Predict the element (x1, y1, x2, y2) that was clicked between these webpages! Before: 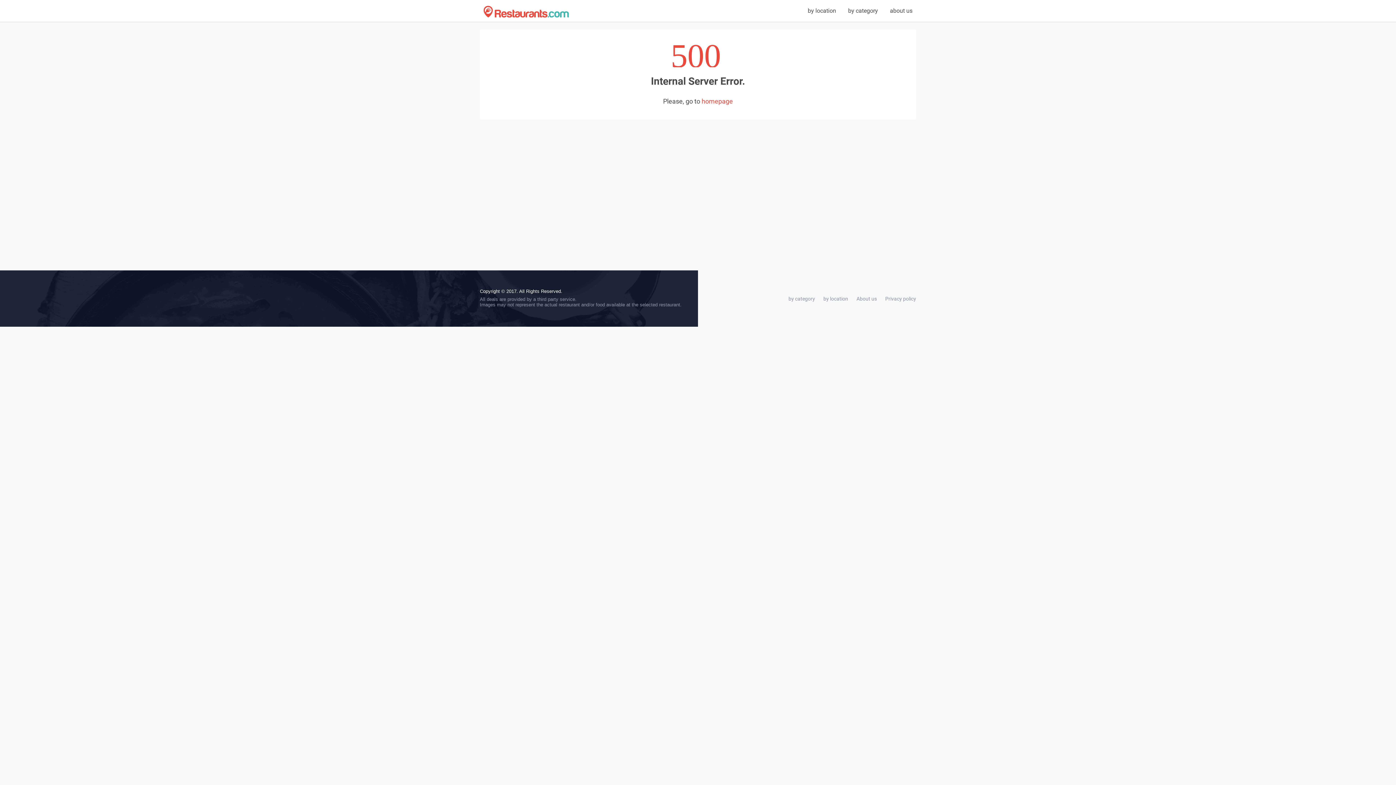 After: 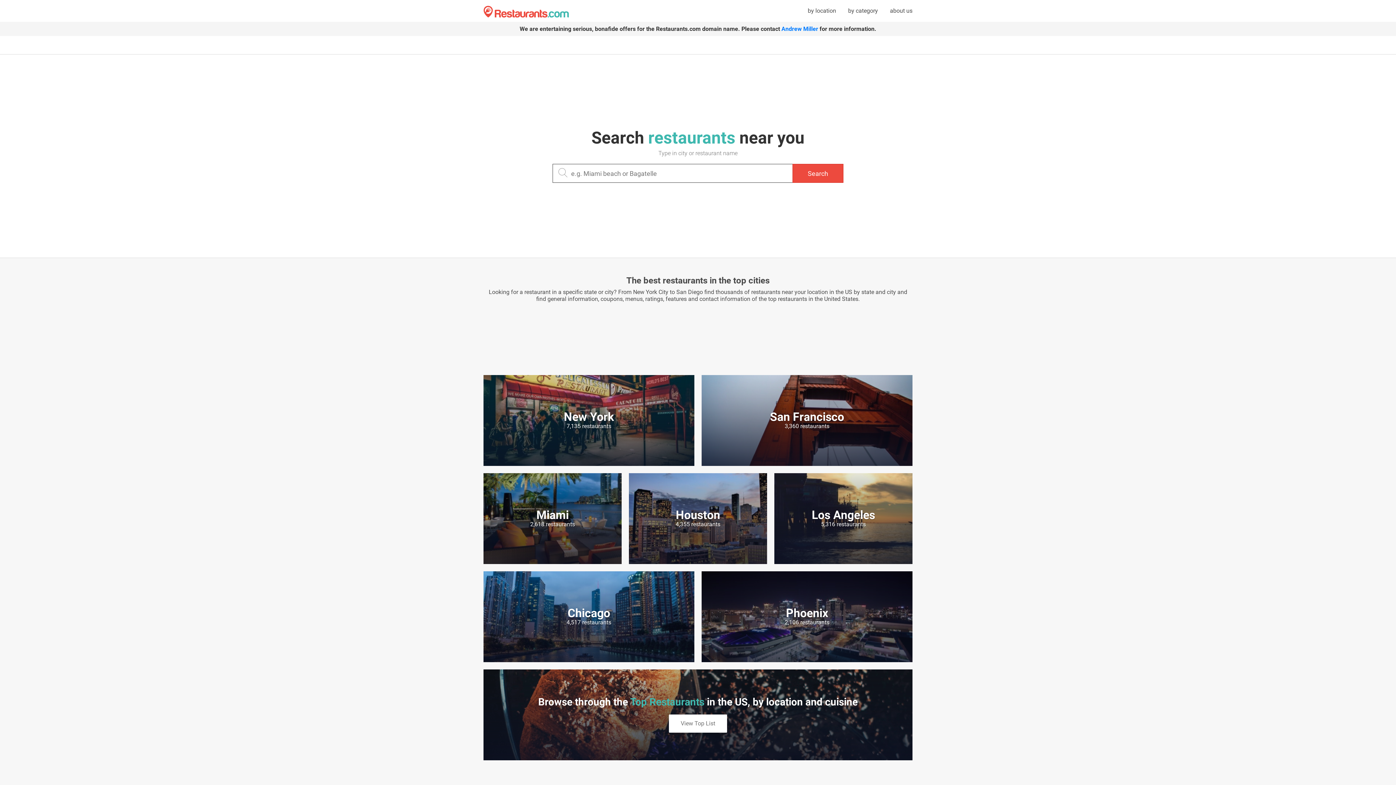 Action: label: Restaurants.com bbox: (483, 5, 569, 18)